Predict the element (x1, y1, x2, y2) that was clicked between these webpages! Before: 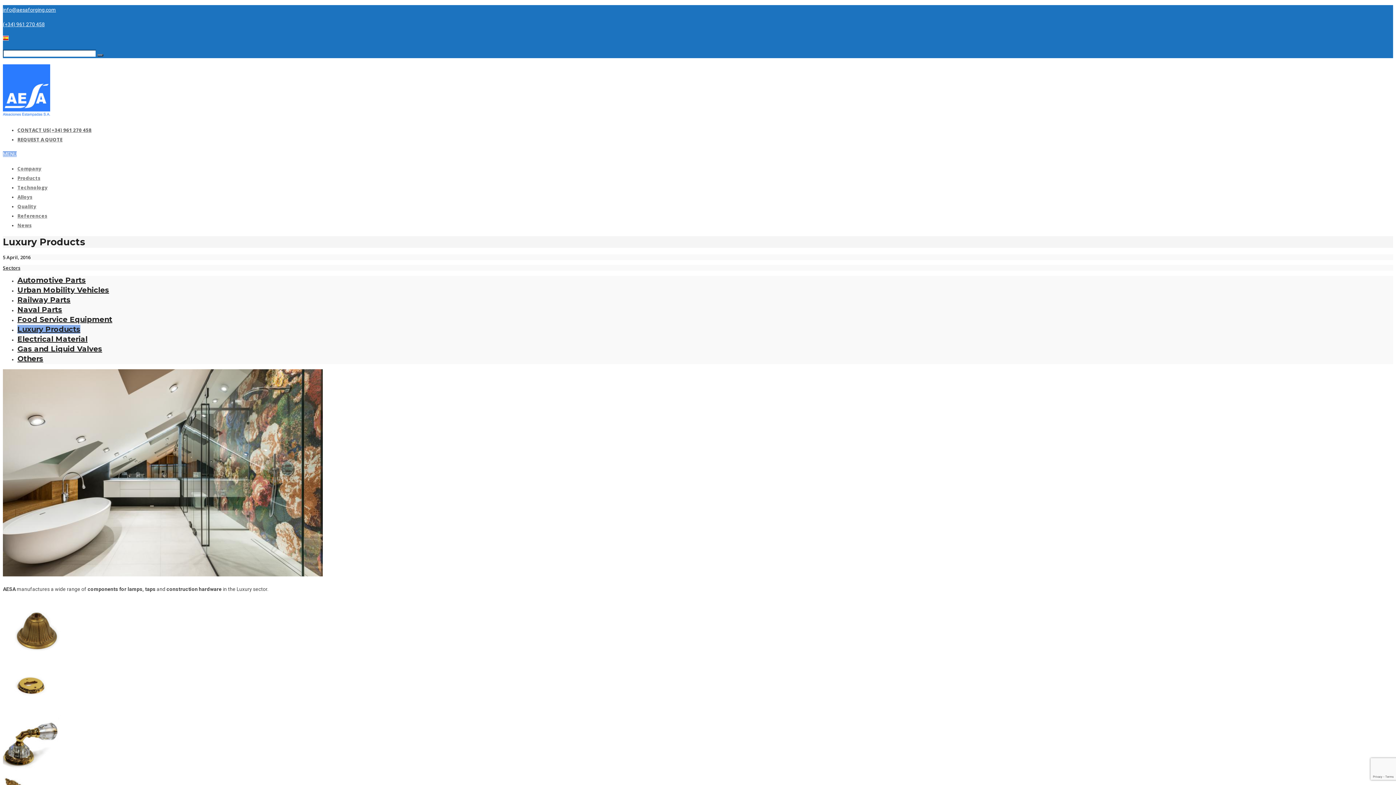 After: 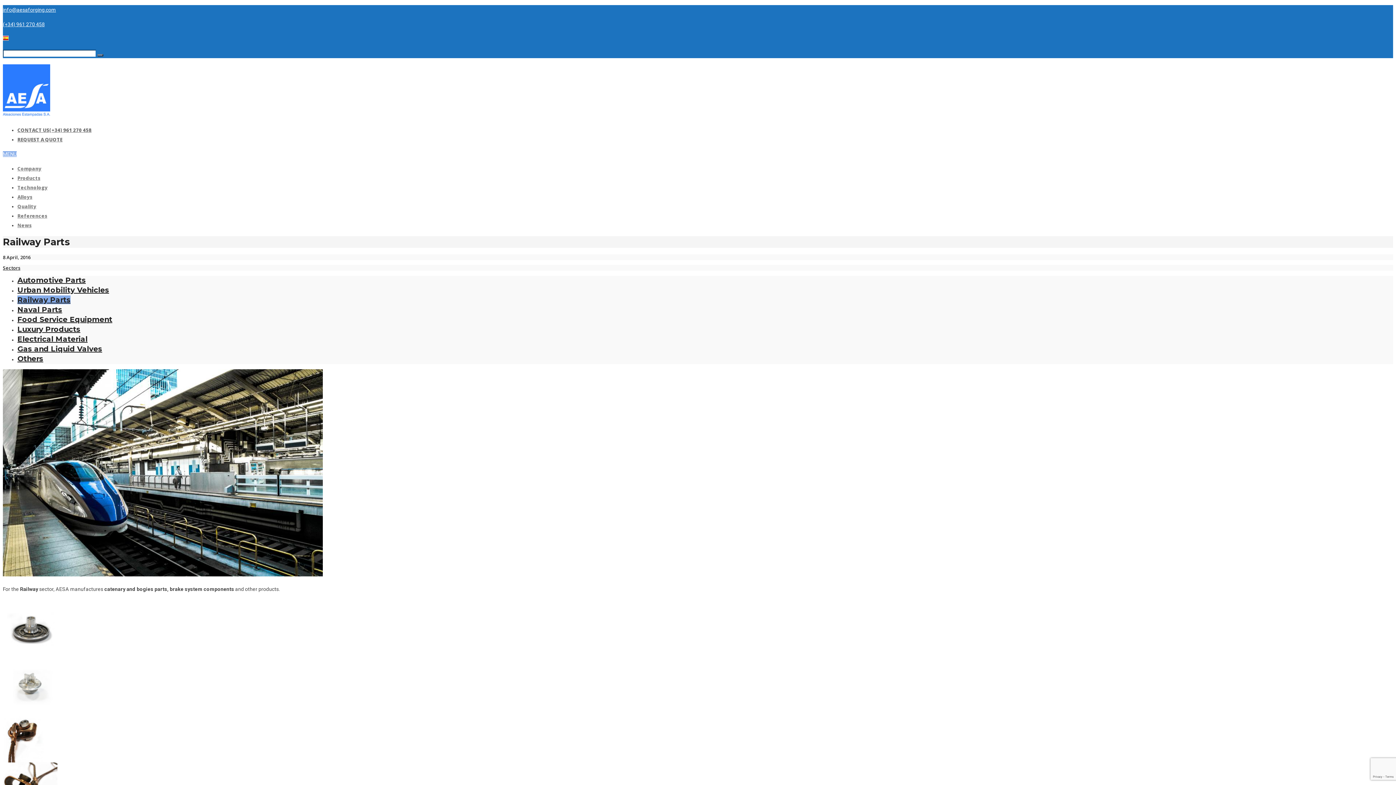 Action: label: Railway Parts bbox: (17, 295, 70, 304)